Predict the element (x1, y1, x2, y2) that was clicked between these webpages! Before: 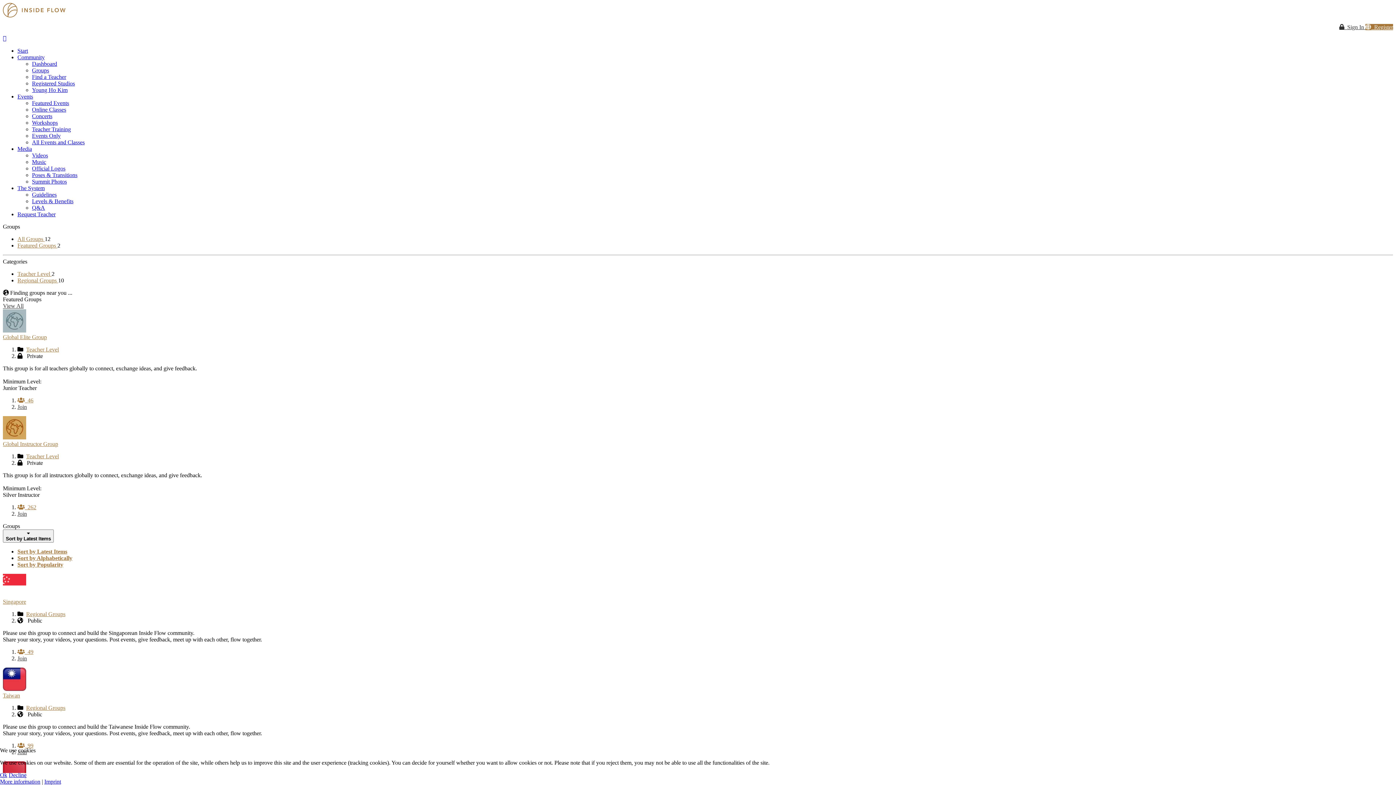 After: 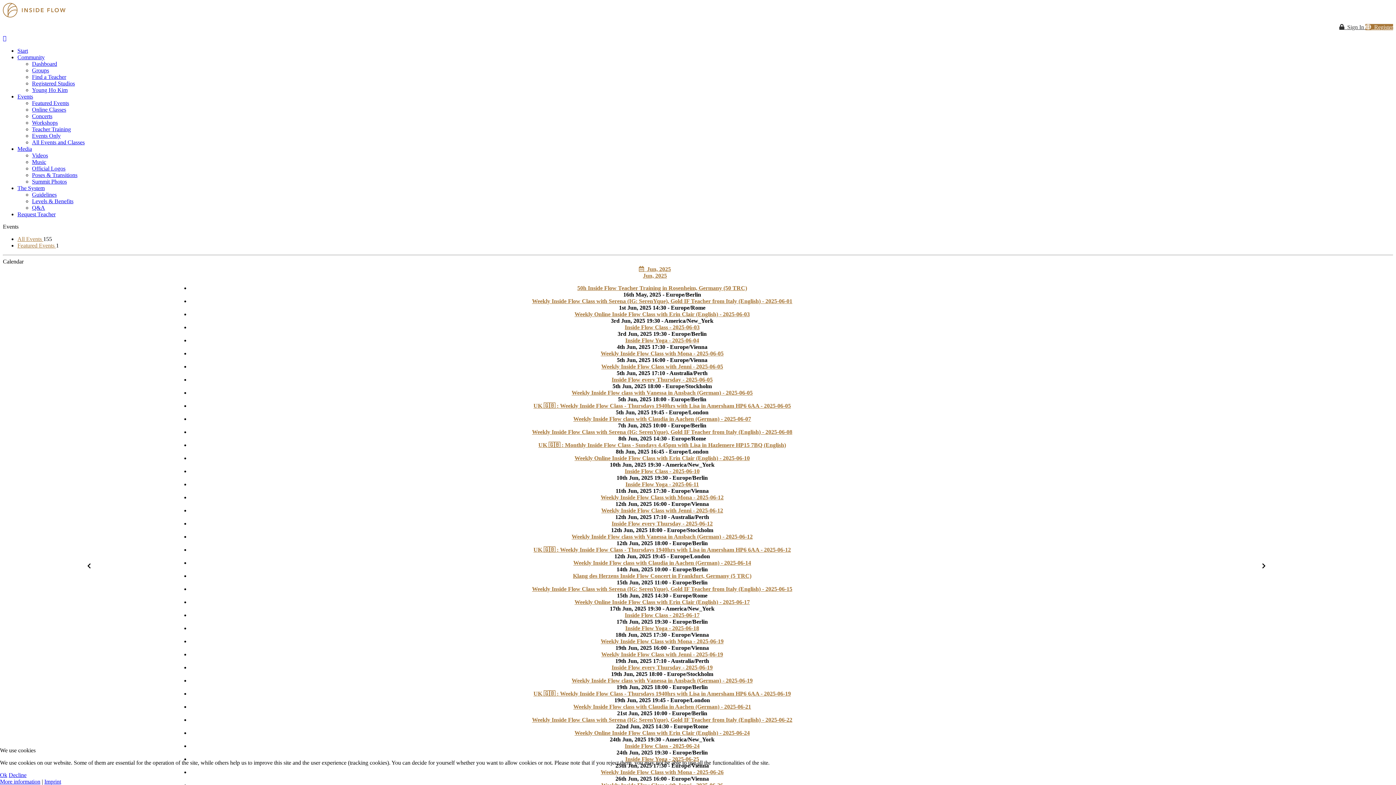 Action: bbox: (32, 139, 84, 145) label: All Events and Classes